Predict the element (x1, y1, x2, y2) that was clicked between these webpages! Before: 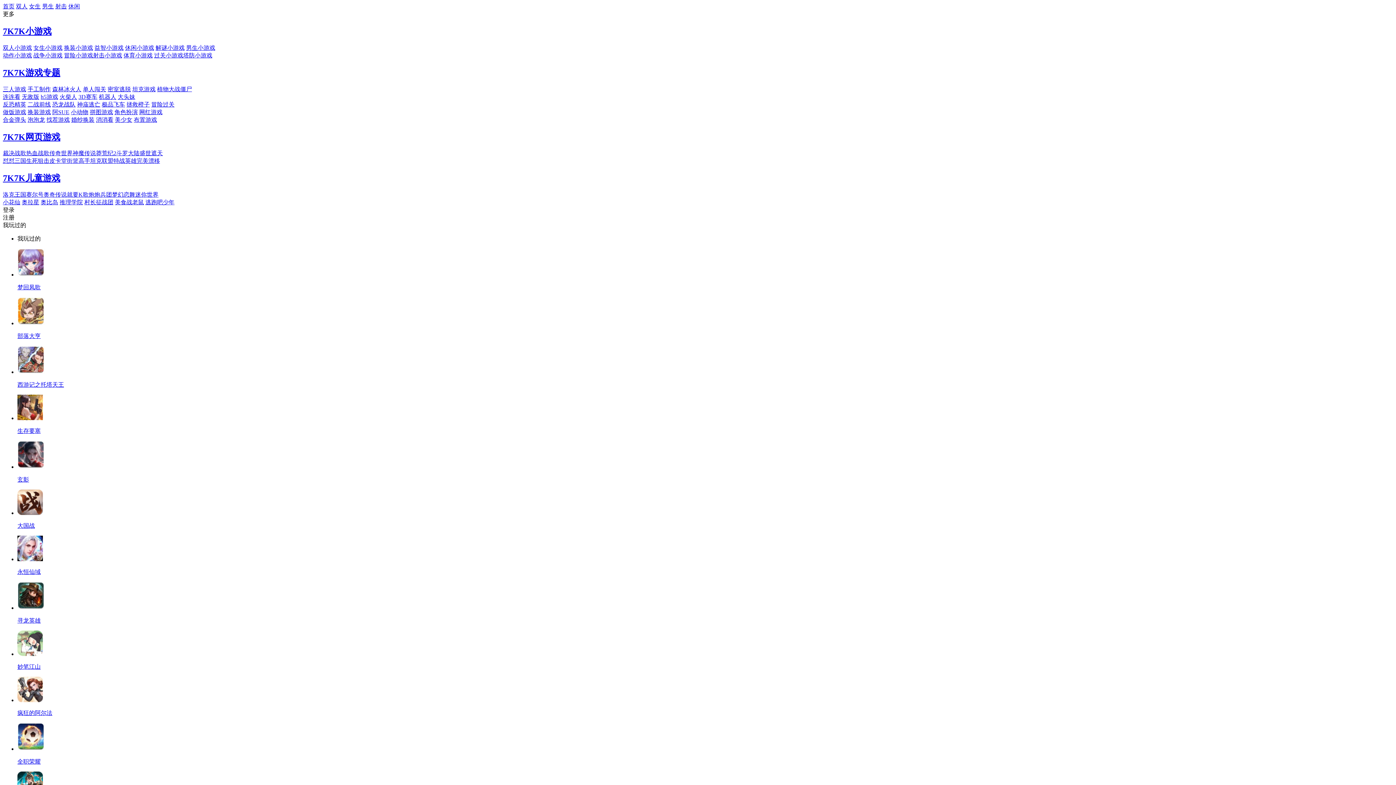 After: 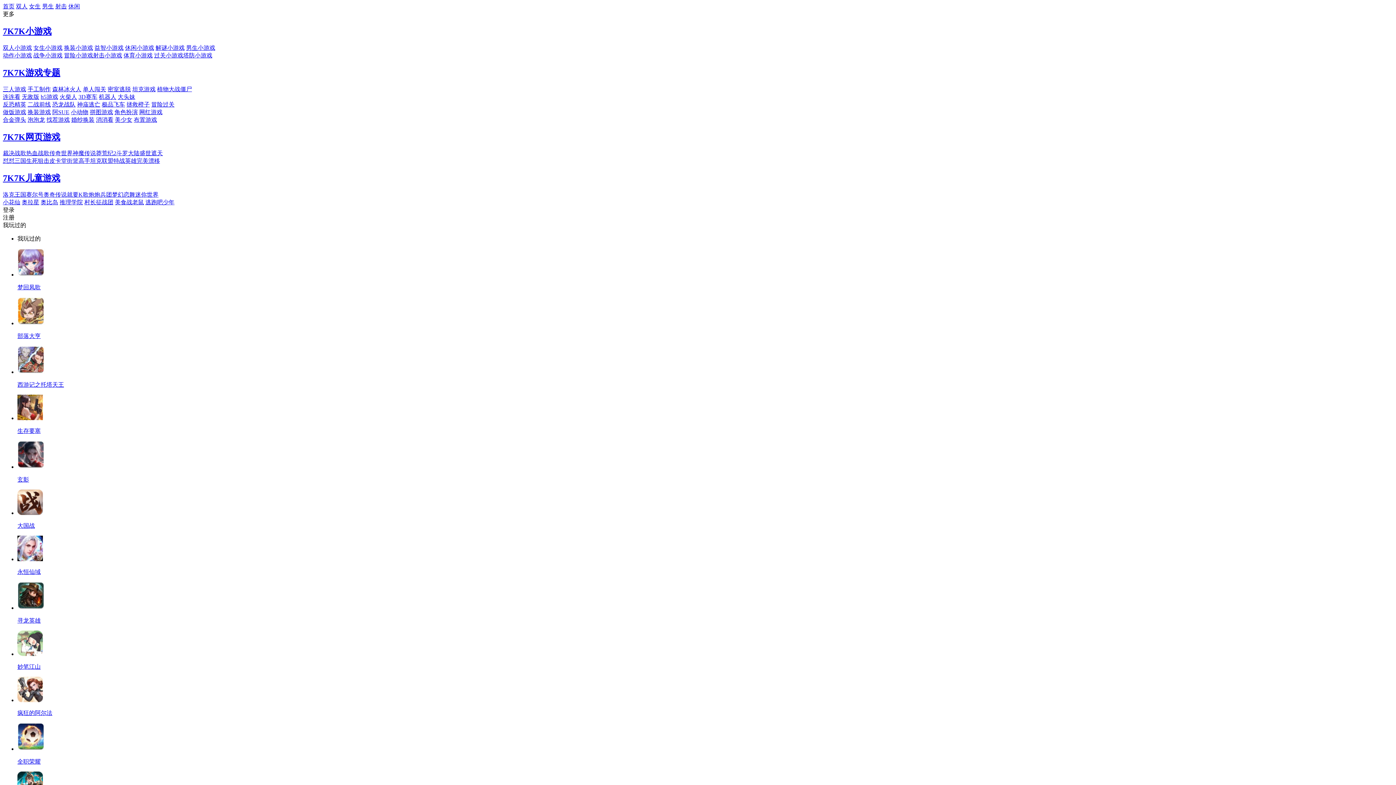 Action: label: 机器人 bbox: (98, 93, 116, 99)